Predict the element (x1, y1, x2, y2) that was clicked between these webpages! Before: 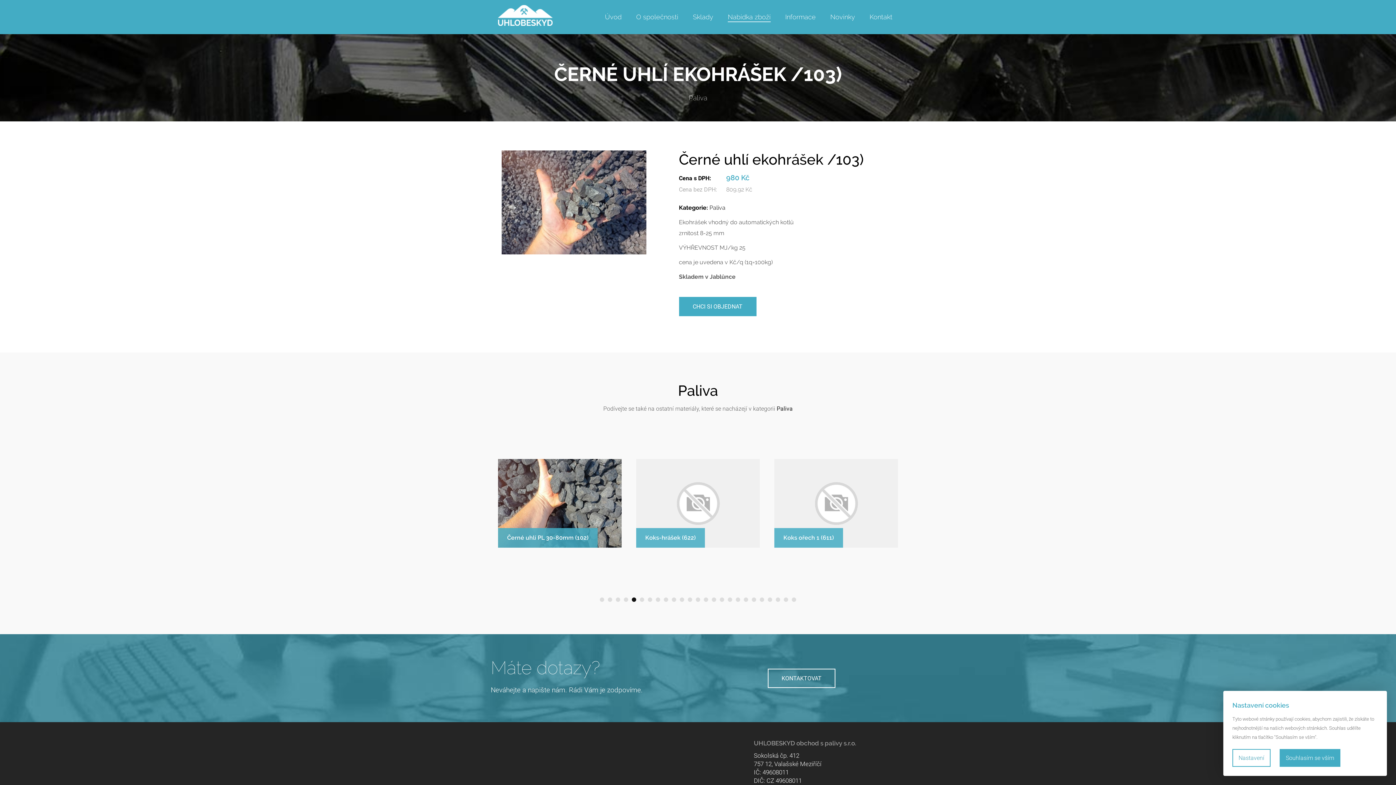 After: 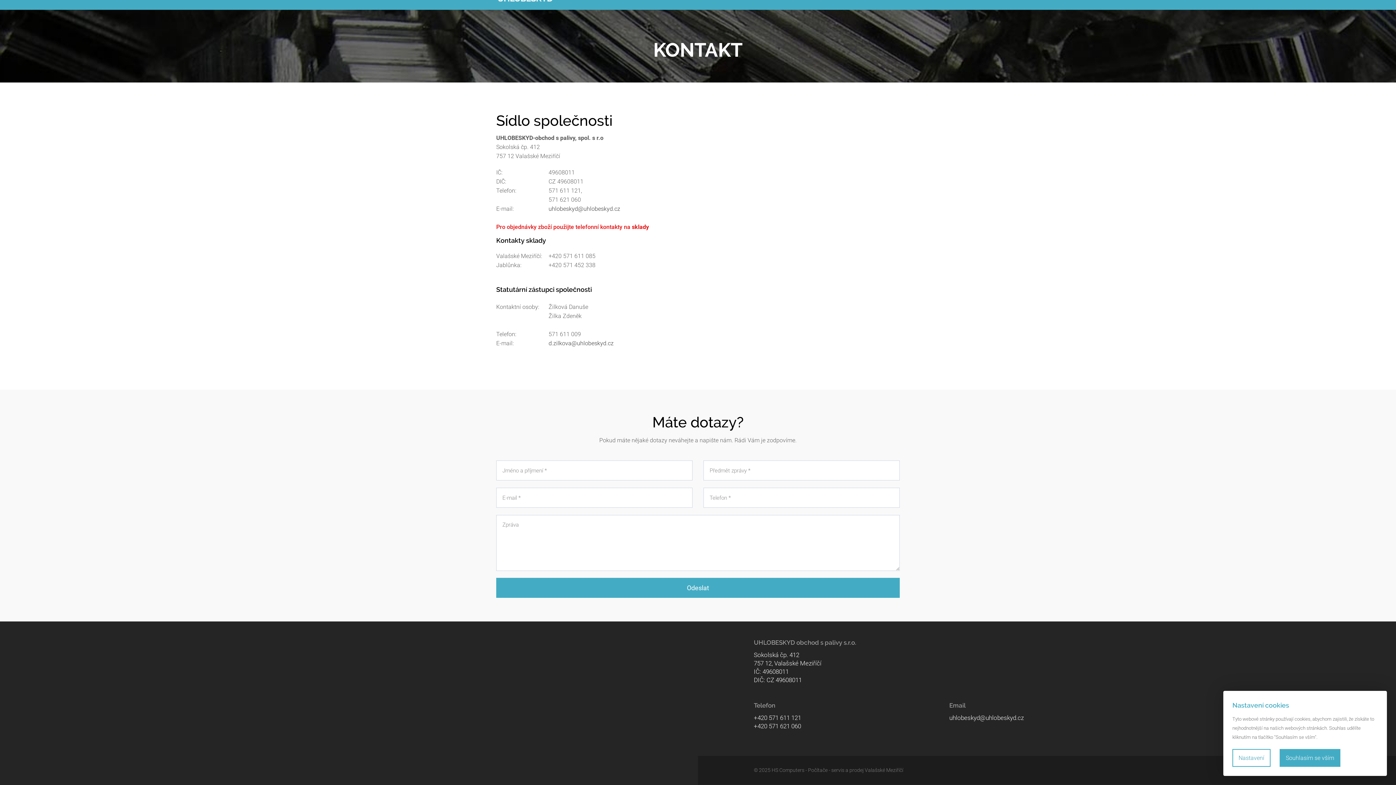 Action: label: KONTAKTOVAT bbox: (768, 668, 835, 688)